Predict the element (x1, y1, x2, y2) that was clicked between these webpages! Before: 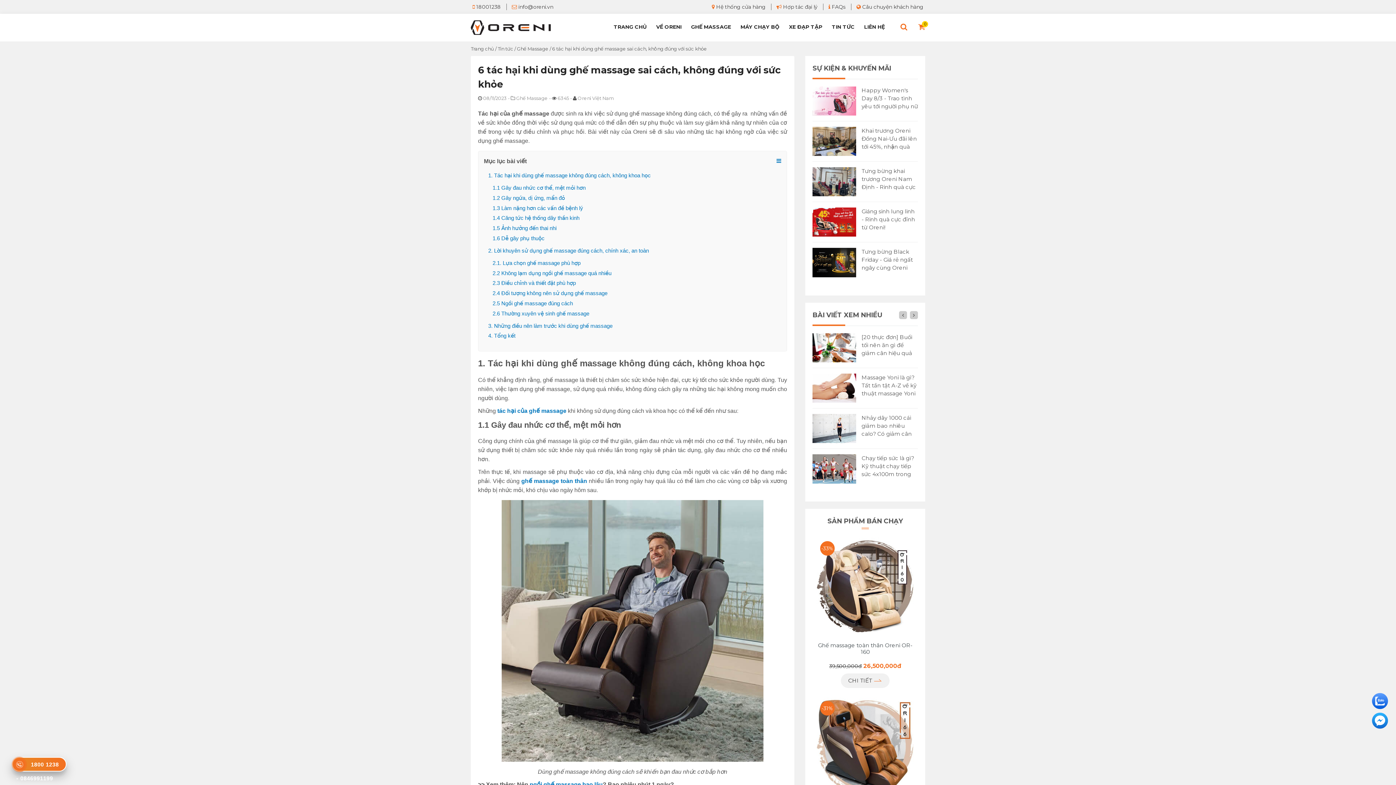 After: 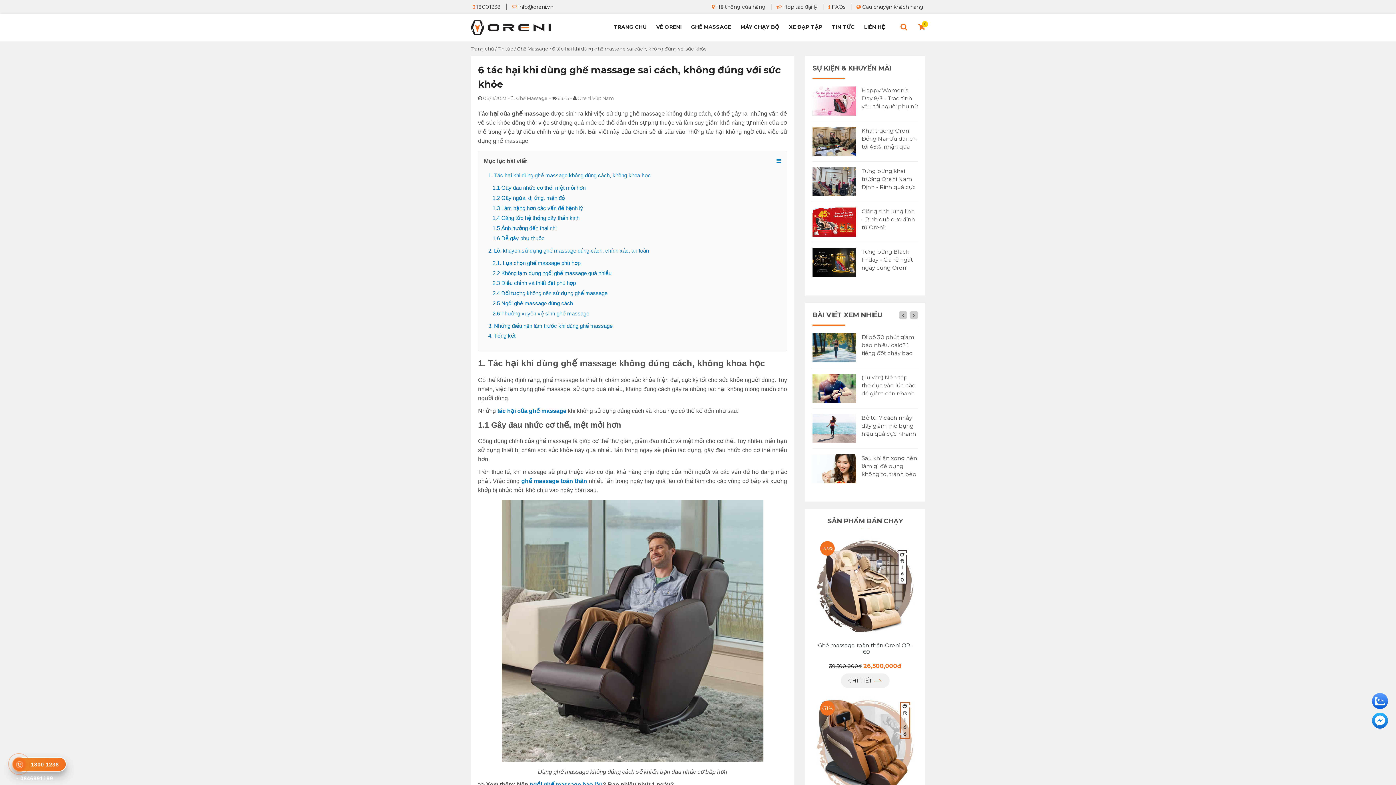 Action: bbox: (472, 3, 506, 10) label:  18001238